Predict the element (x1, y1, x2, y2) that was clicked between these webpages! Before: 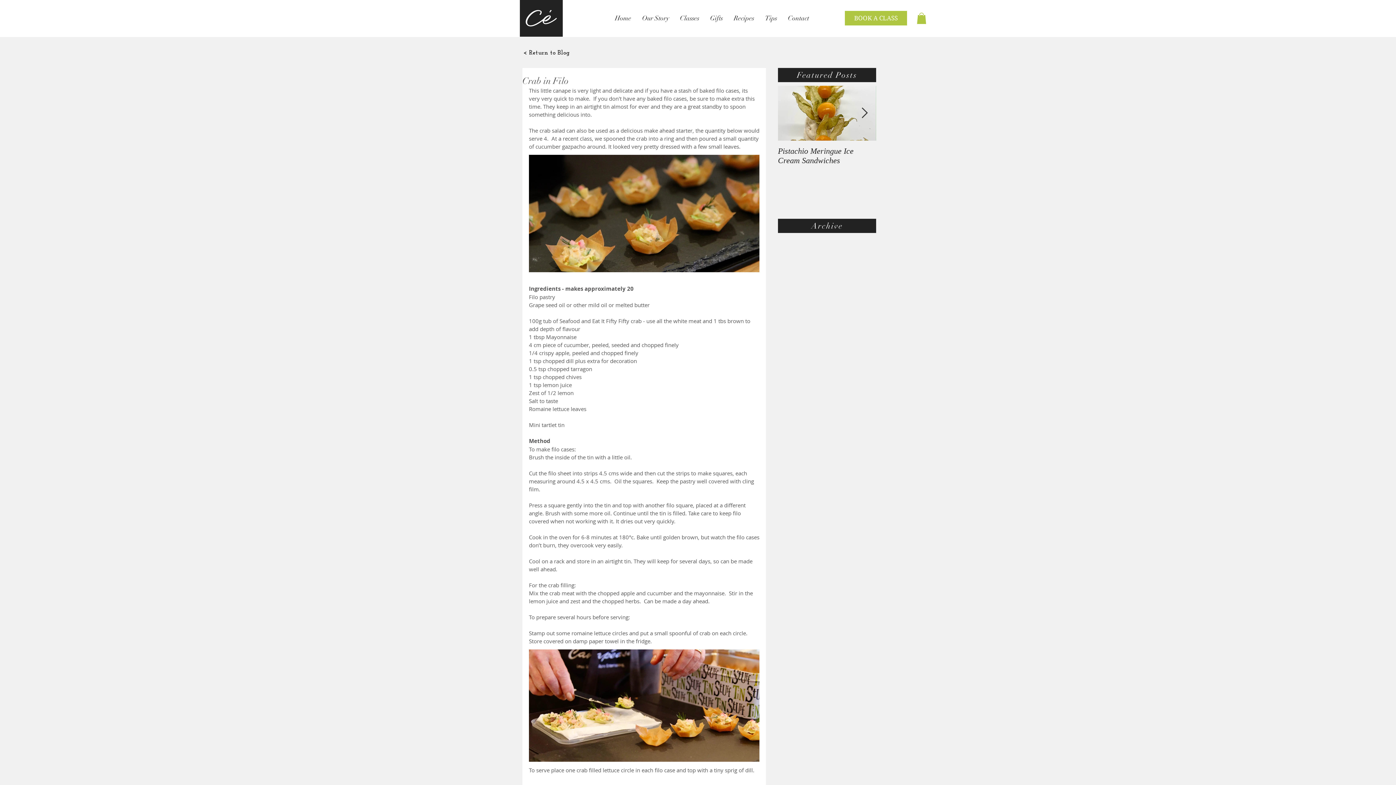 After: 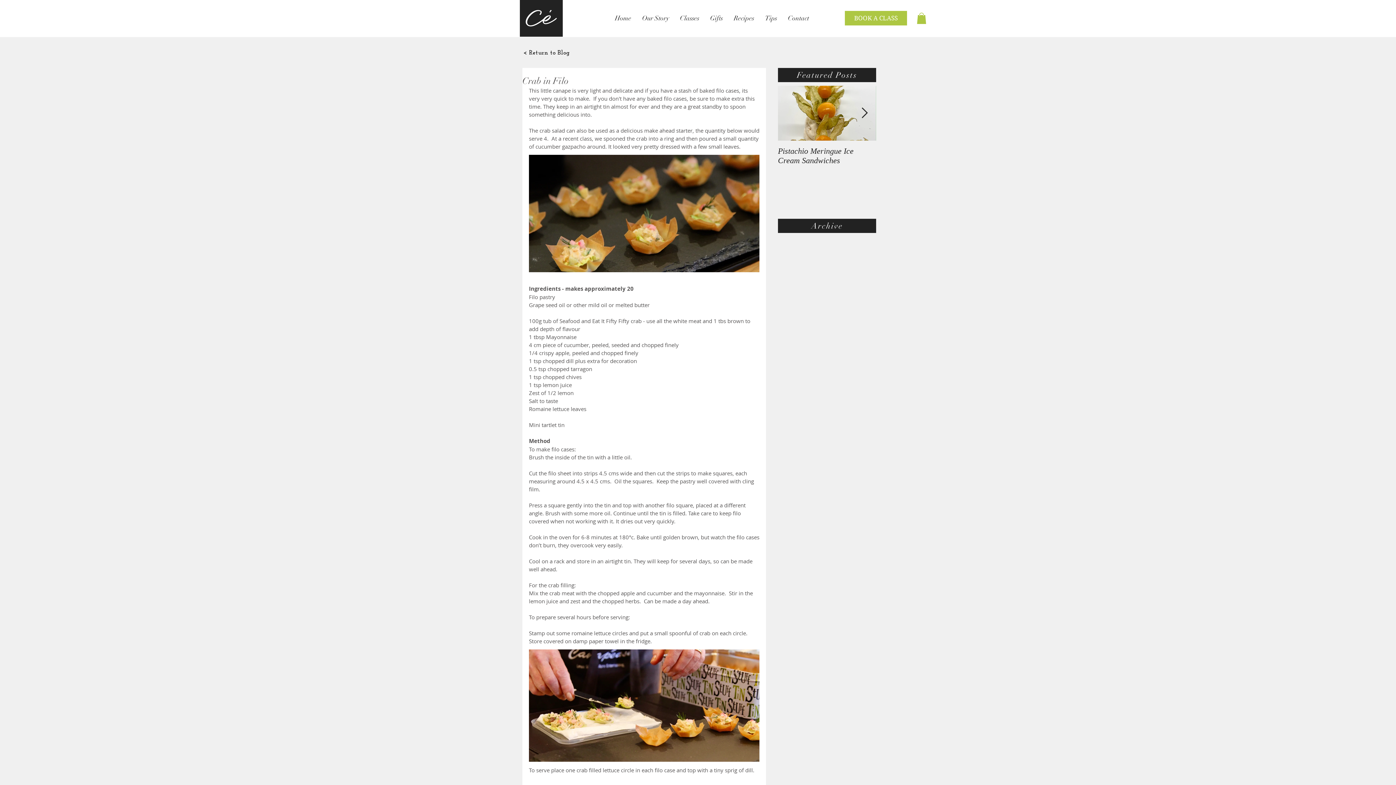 Action: bbox: (861, 107, 868, 118) label: Next Item